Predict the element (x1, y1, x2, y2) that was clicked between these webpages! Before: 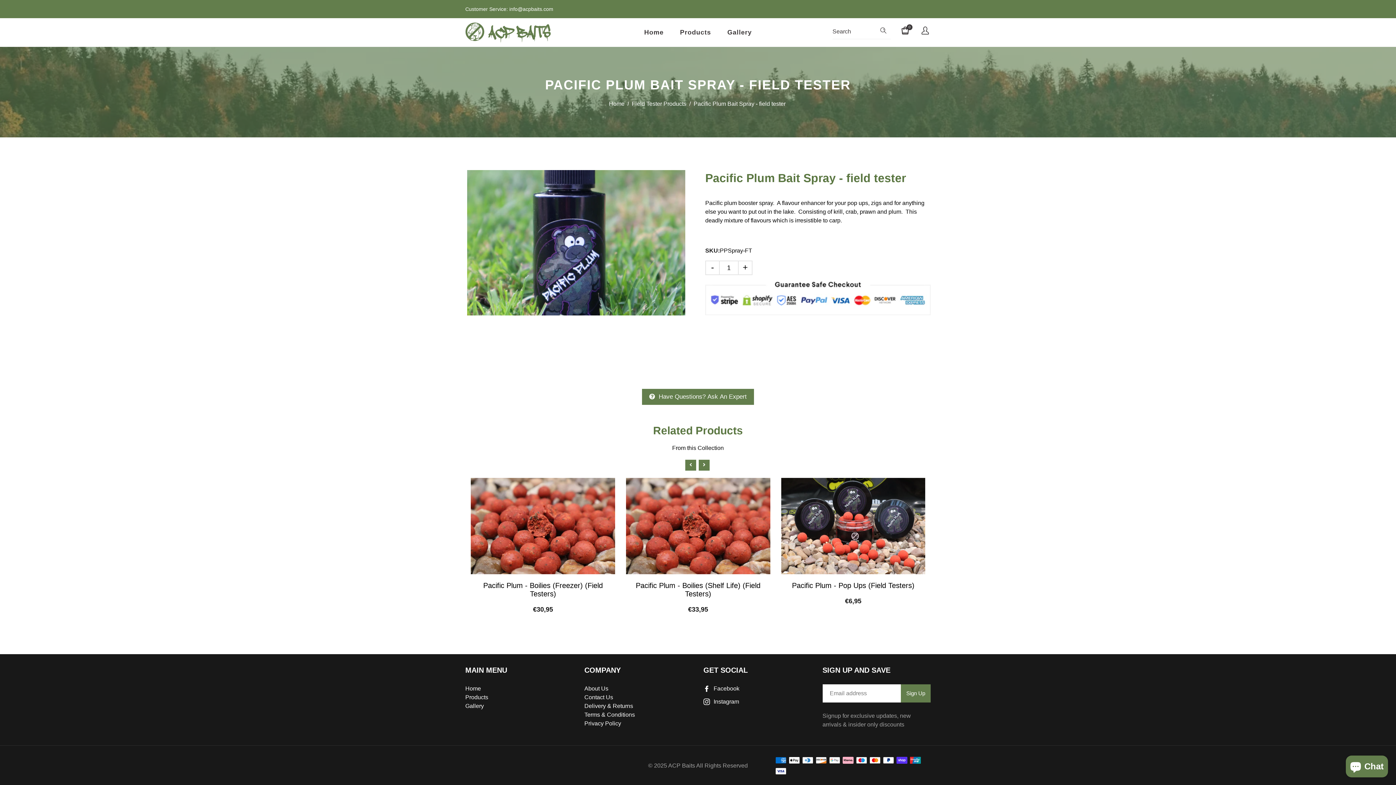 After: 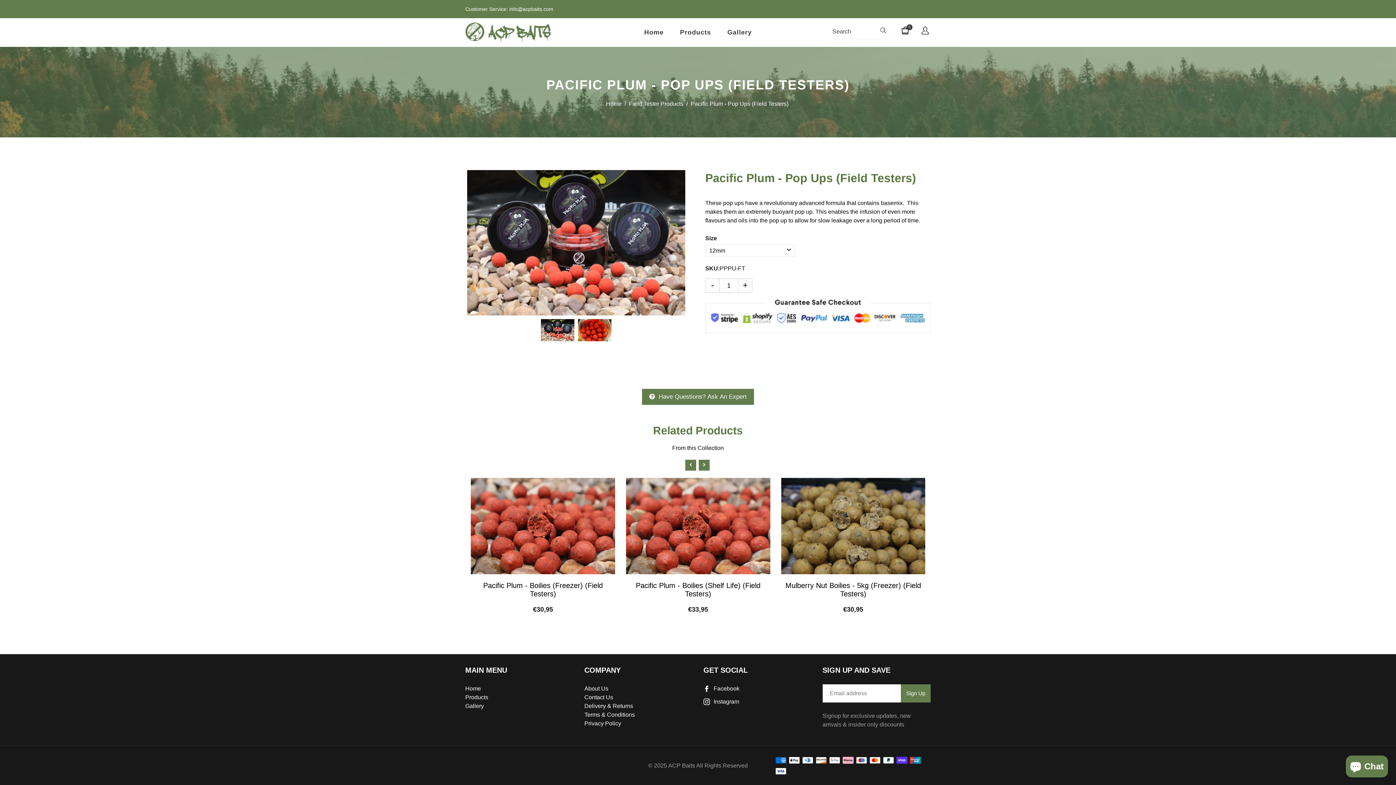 Action: label: Pacific Plum - Pop Ups (Field Testers) bbox: (781, 581, 925, 590)